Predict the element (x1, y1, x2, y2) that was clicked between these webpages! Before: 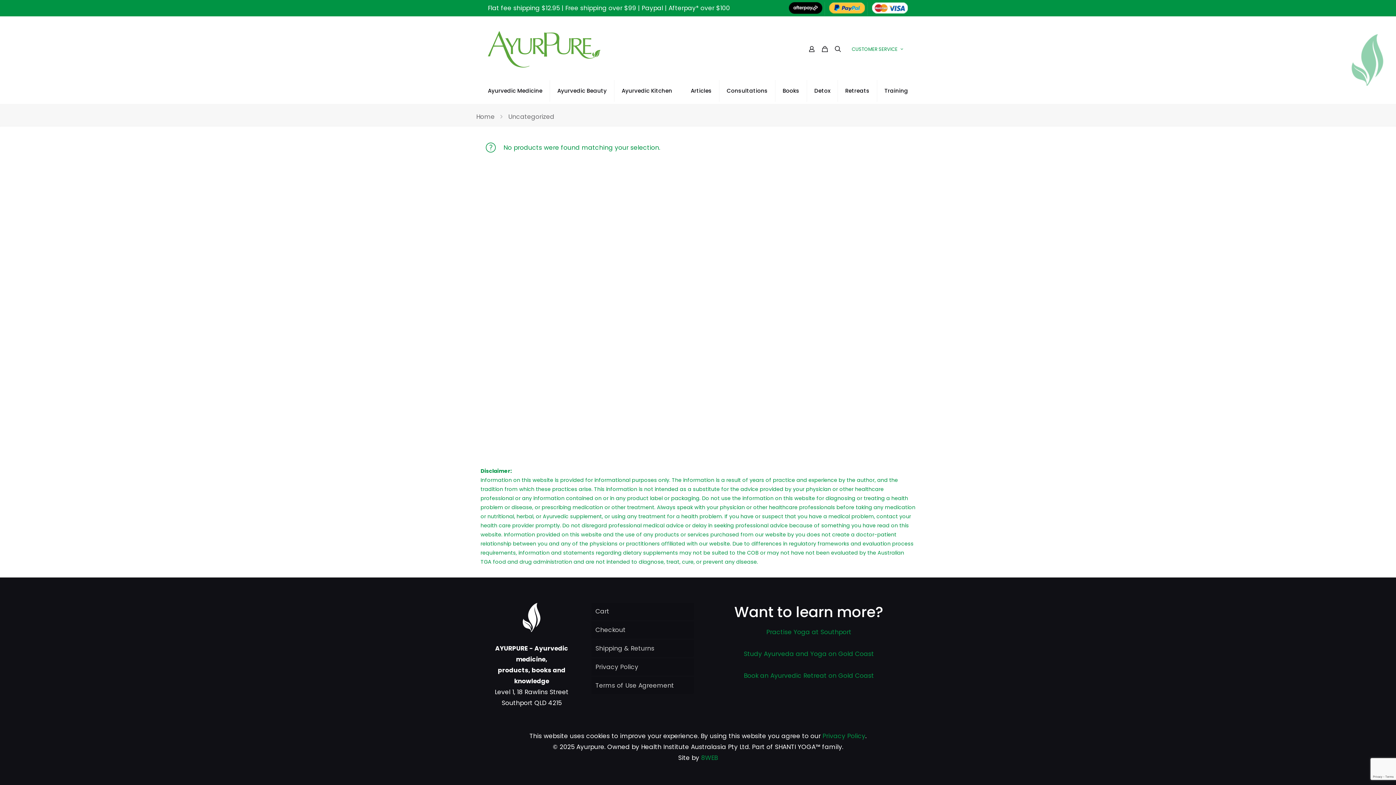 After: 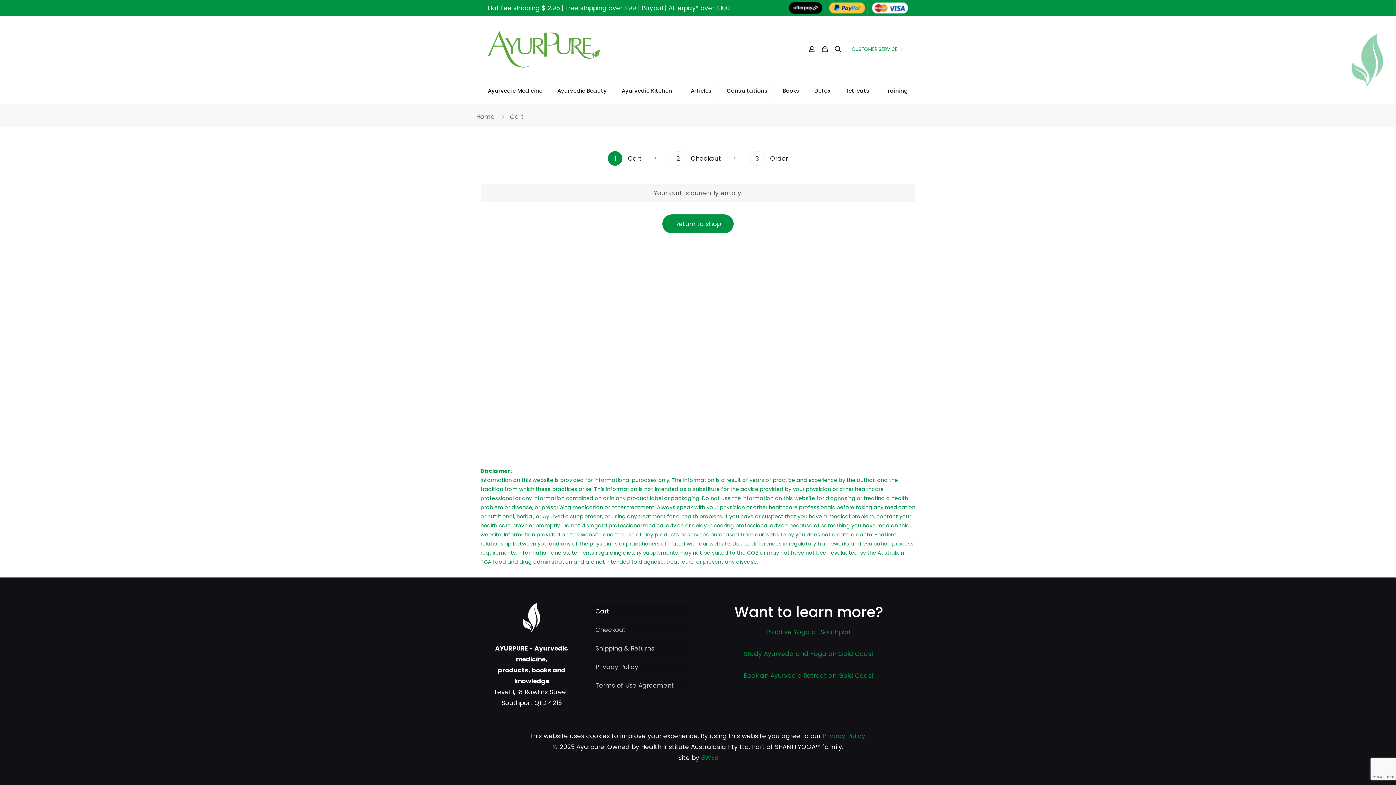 Action: label: Cart bbox: (591, 603, 693, 620)